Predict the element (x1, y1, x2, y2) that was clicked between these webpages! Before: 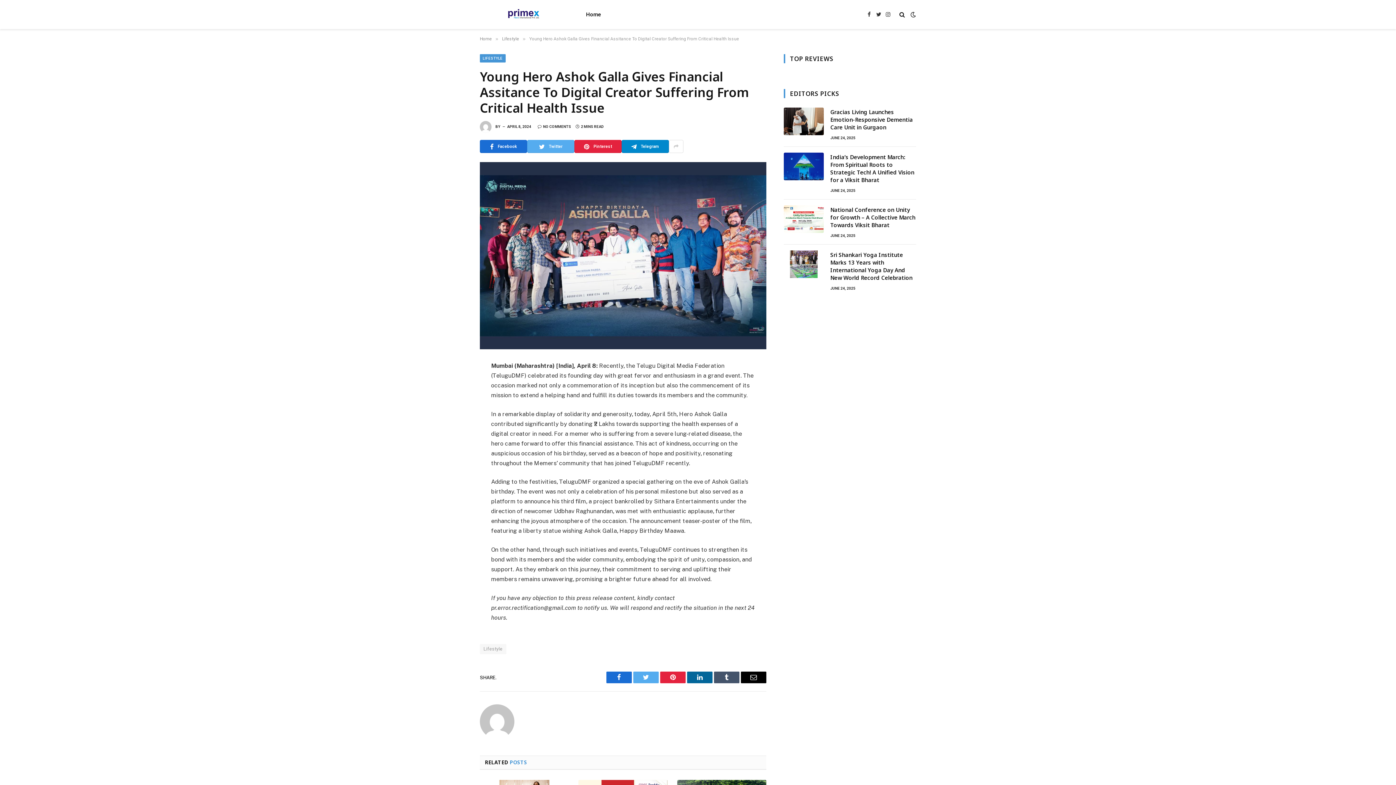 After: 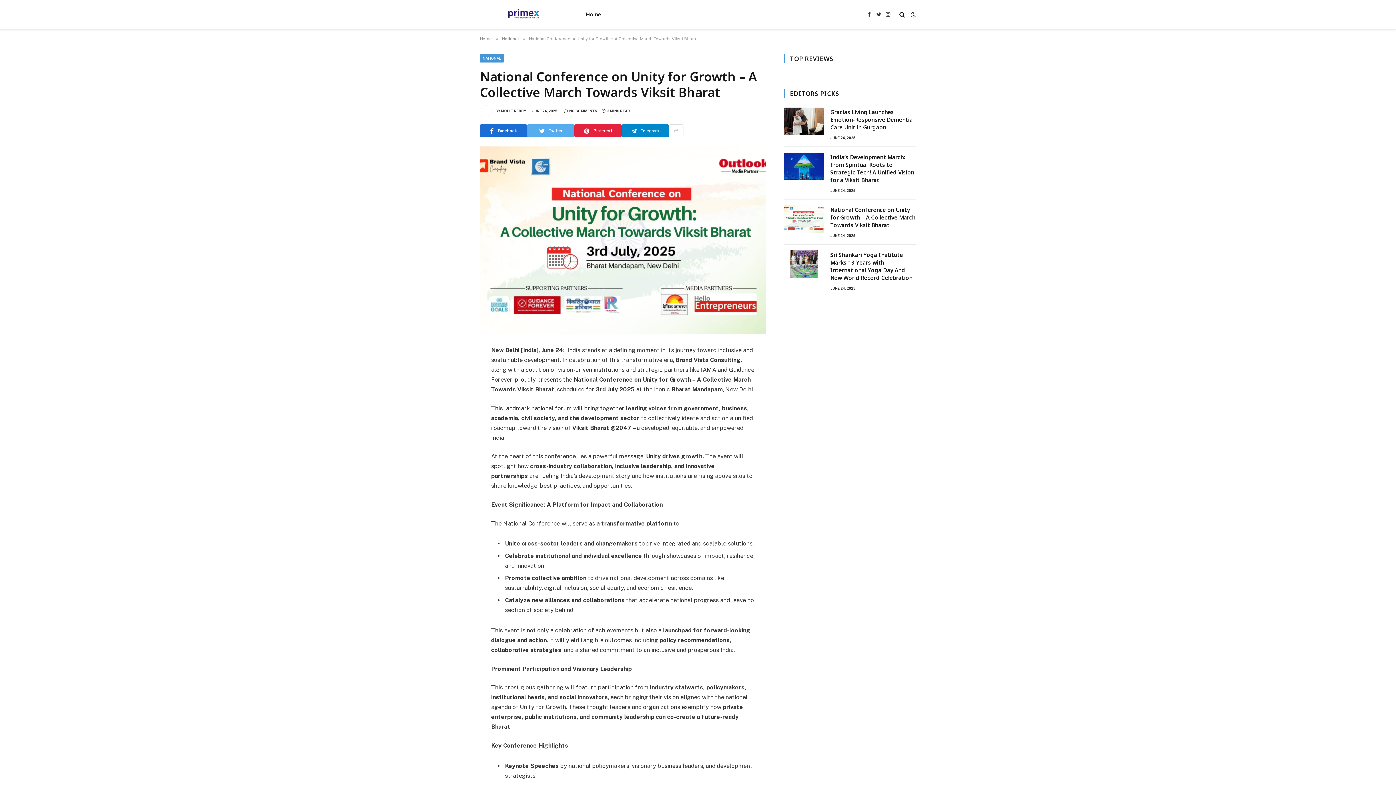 Action: label: National Conference on Unity for Growth – A Collective March Towards Viksit Bharat bbox: (830, 206, 916, 229)